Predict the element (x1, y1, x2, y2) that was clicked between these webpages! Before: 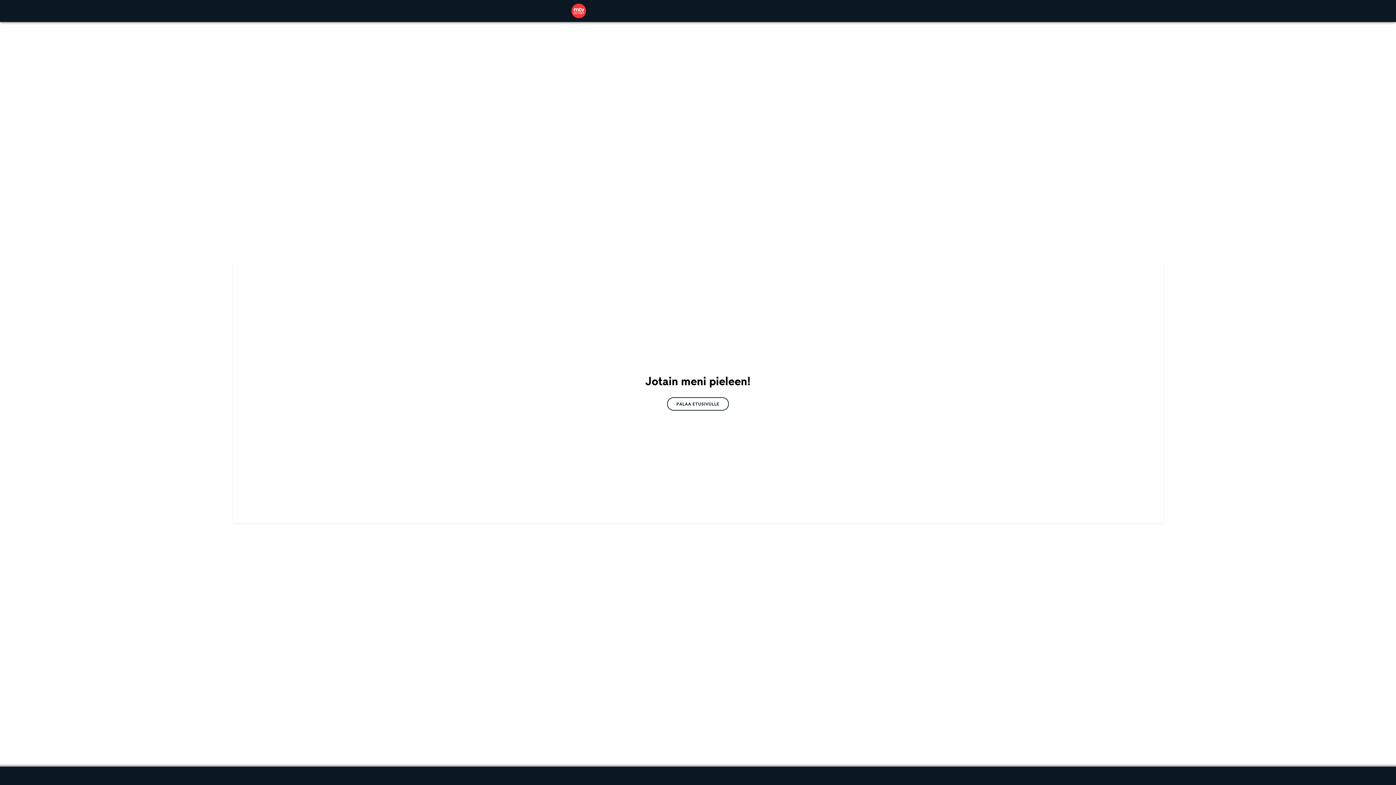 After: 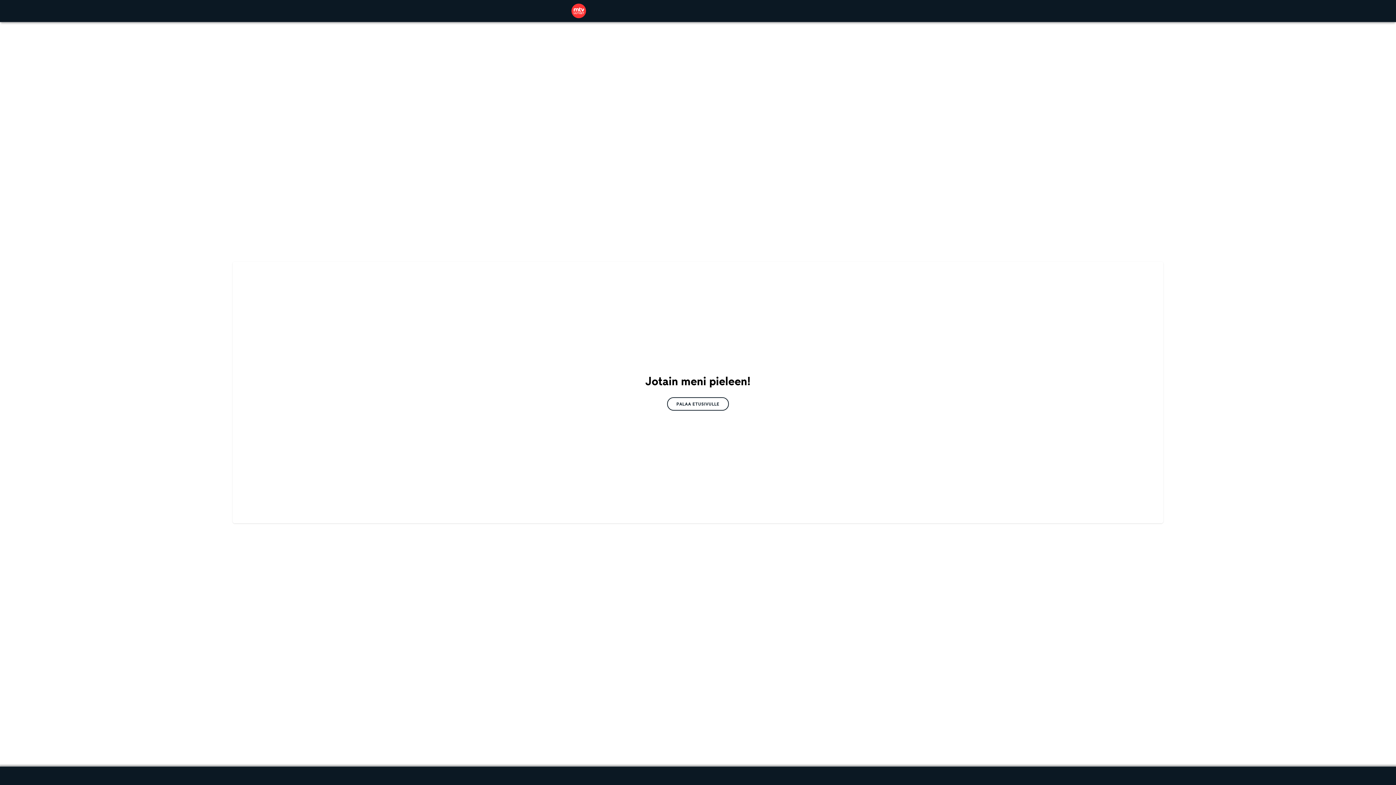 Action: bbox: (667, 397, 729, 410) label: PALAA ETUSIVULLE